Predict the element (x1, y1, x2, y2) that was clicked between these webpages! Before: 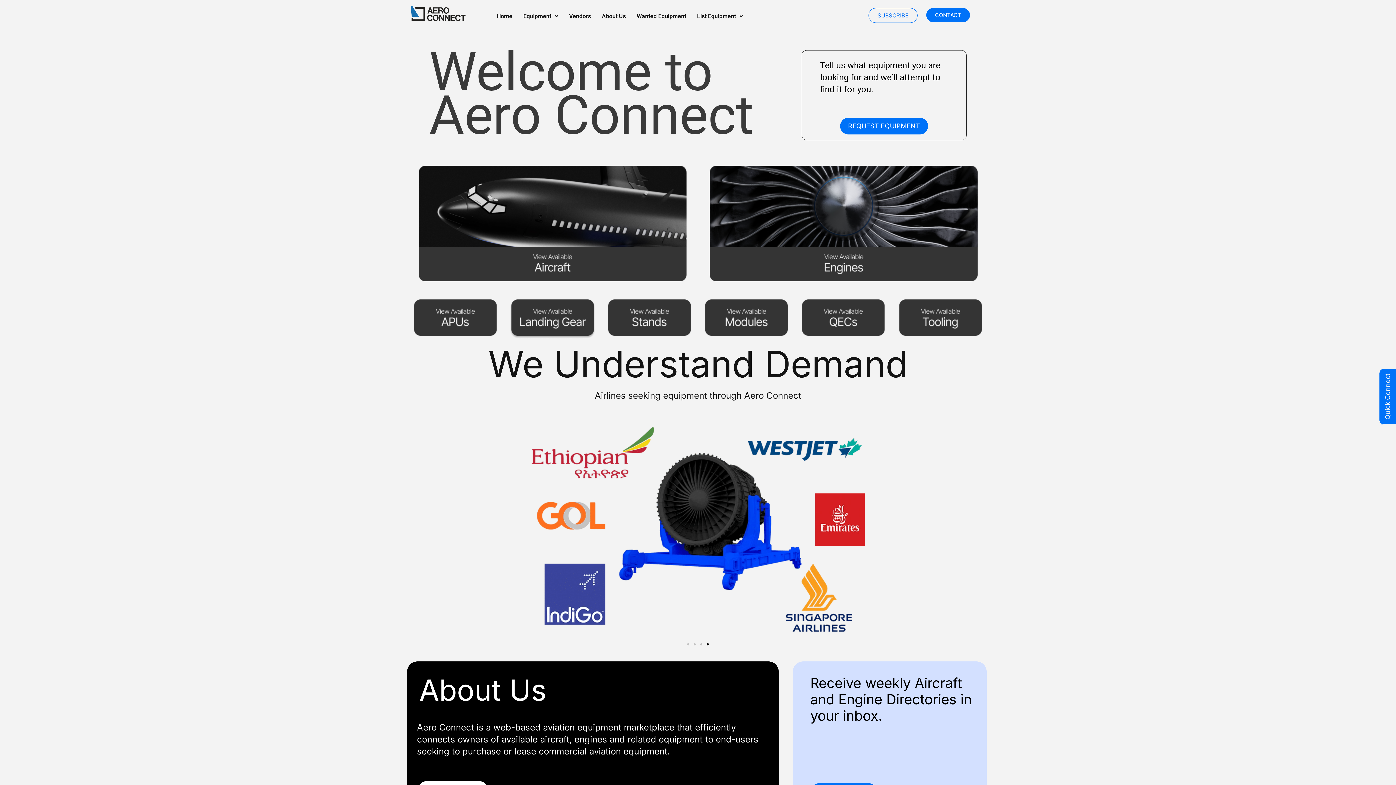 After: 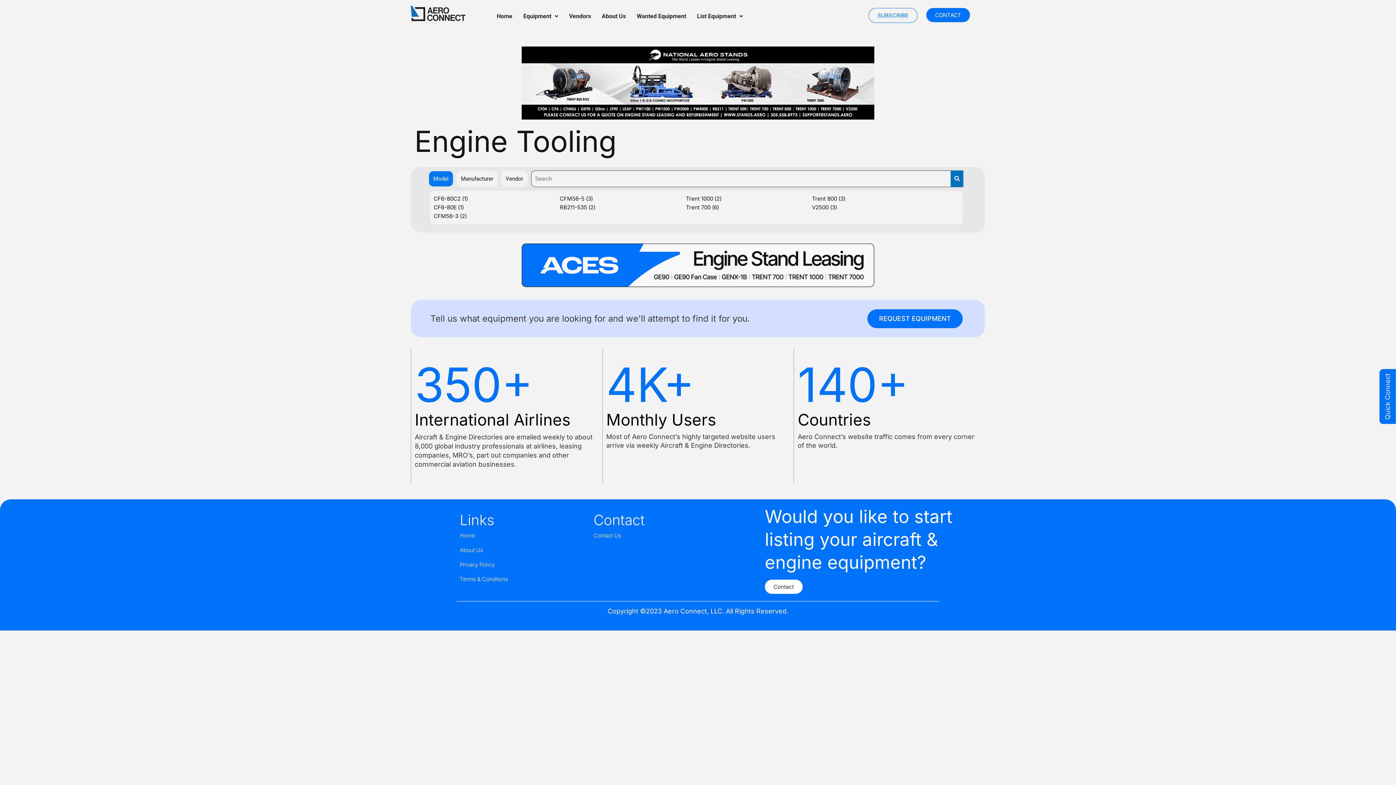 Action: bbox: (899, 299, 982, 336)